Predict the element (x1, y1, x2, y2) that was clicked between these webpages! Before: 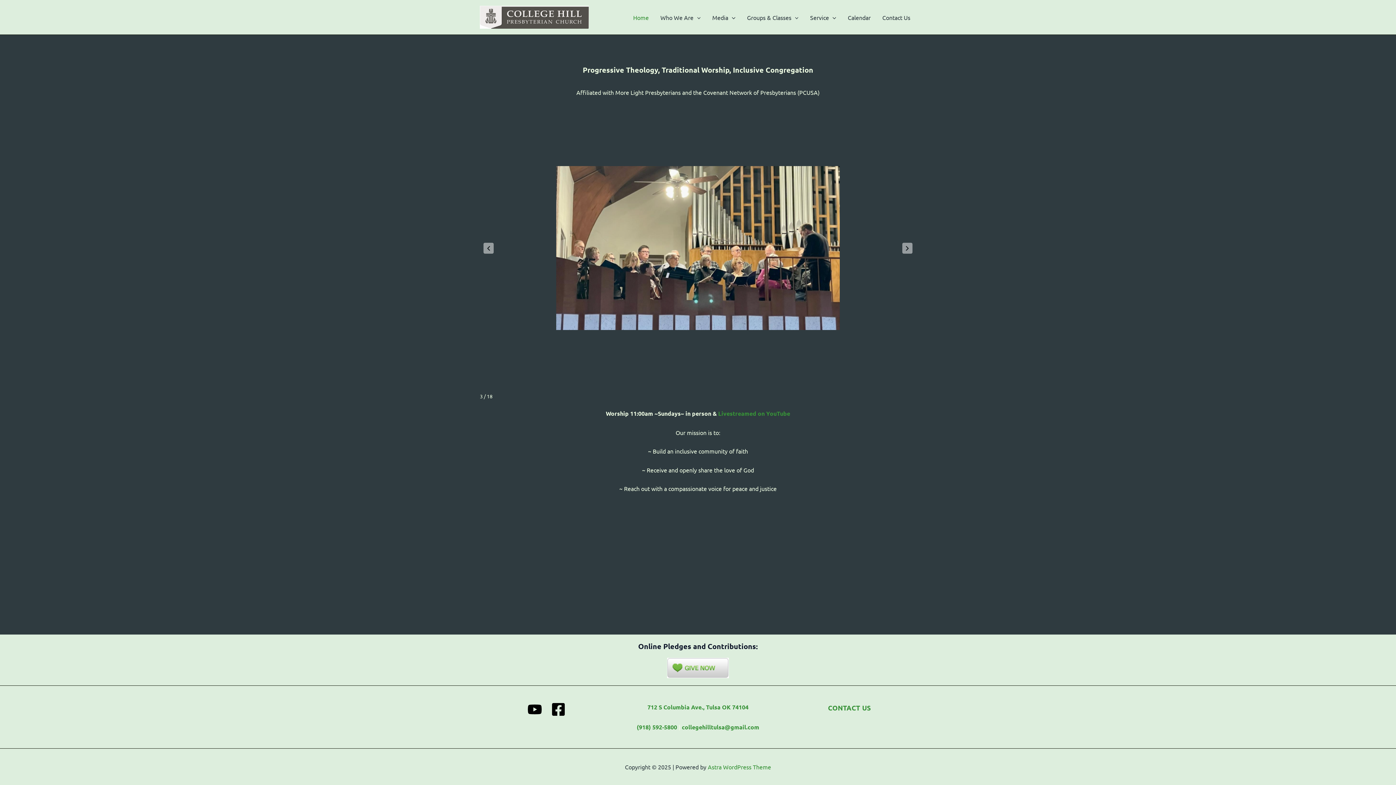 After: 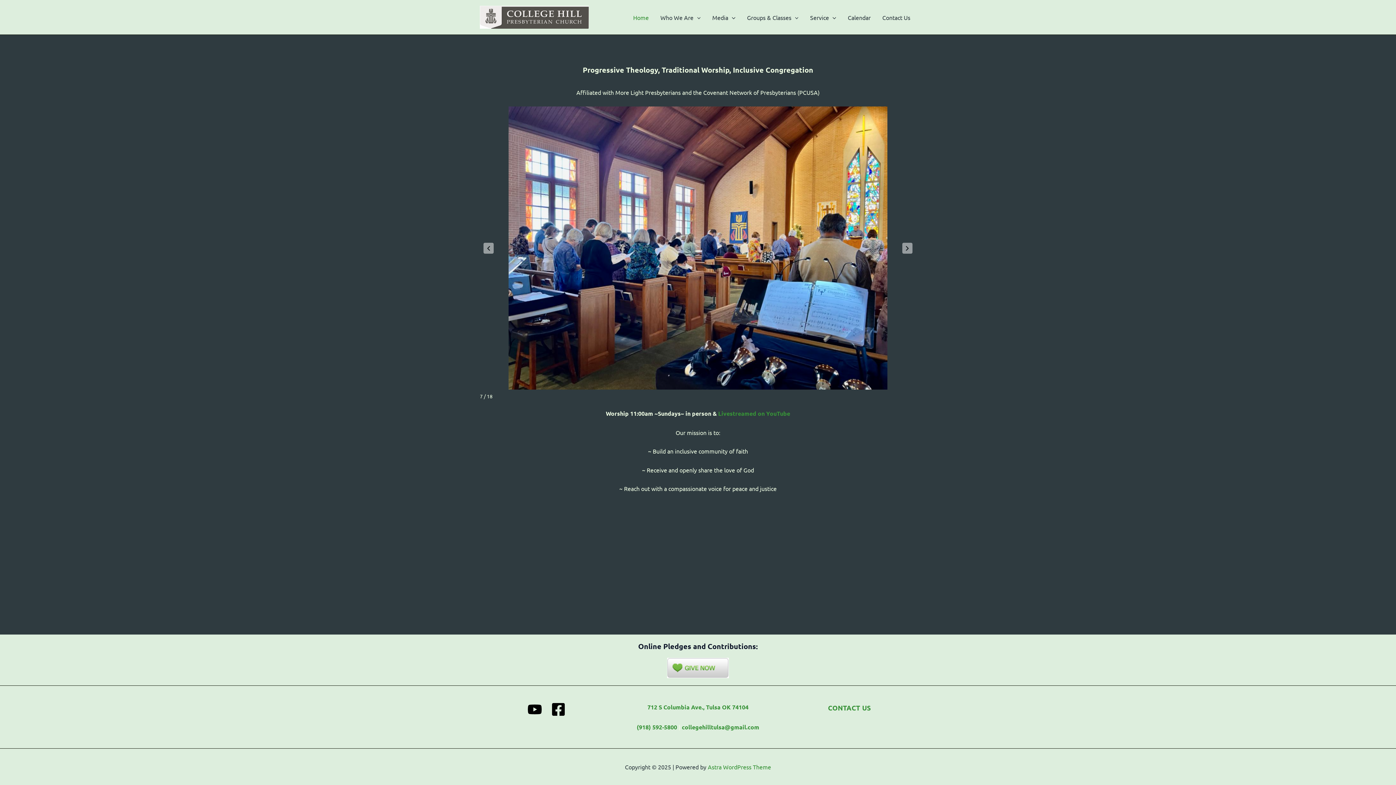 Action: label: YouTube bbox: (527, 702, 542, 717)